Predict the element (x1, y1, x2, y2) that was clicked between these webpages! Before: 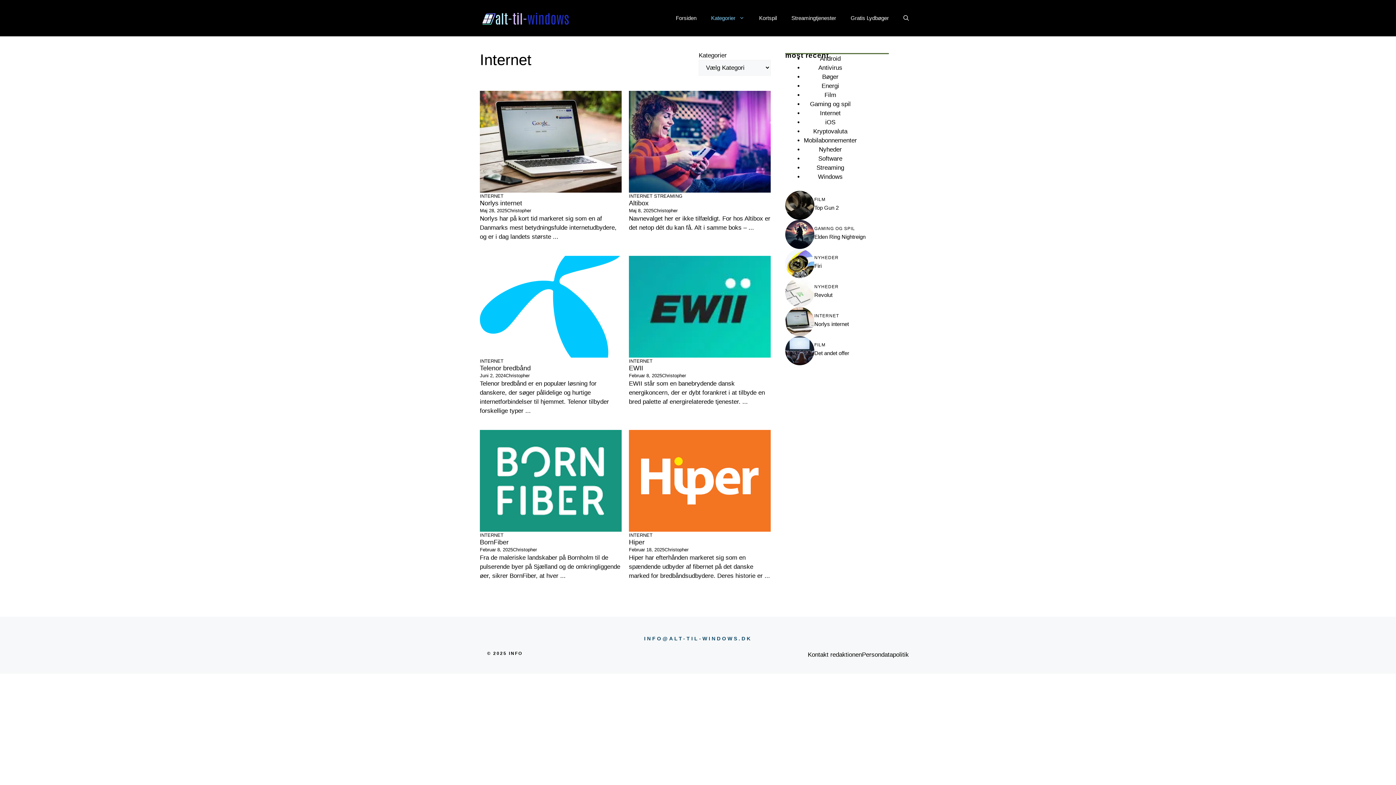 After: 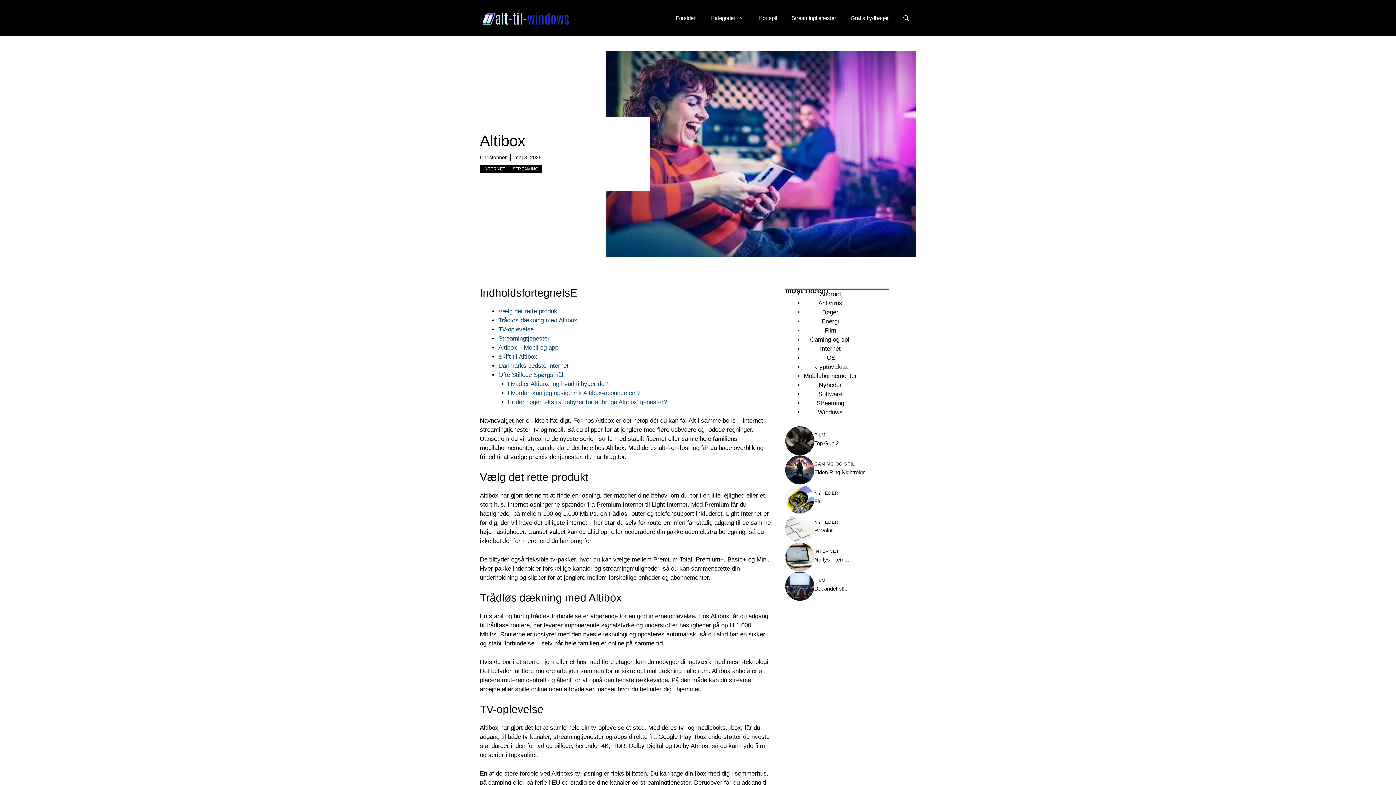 Action: bbox: (629, 137, 770, 144)